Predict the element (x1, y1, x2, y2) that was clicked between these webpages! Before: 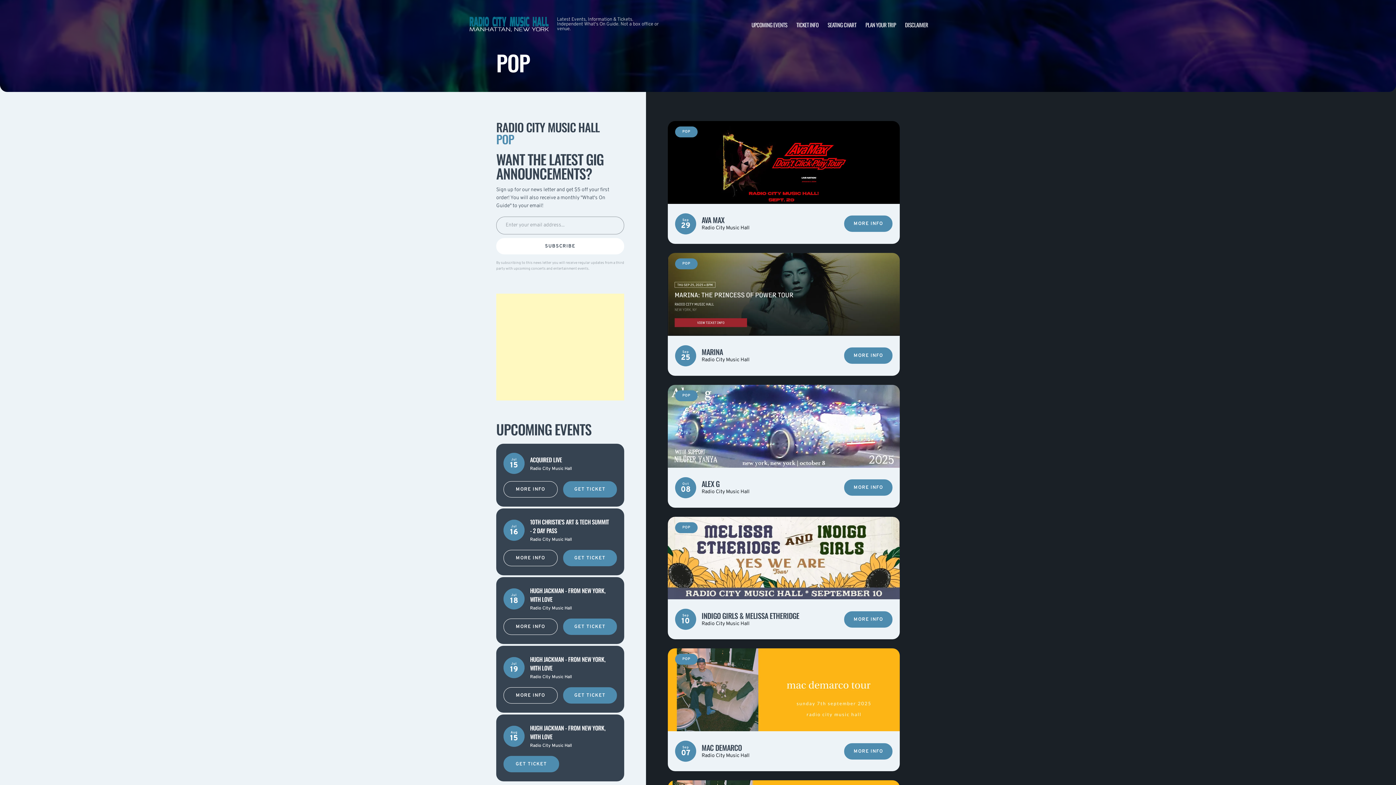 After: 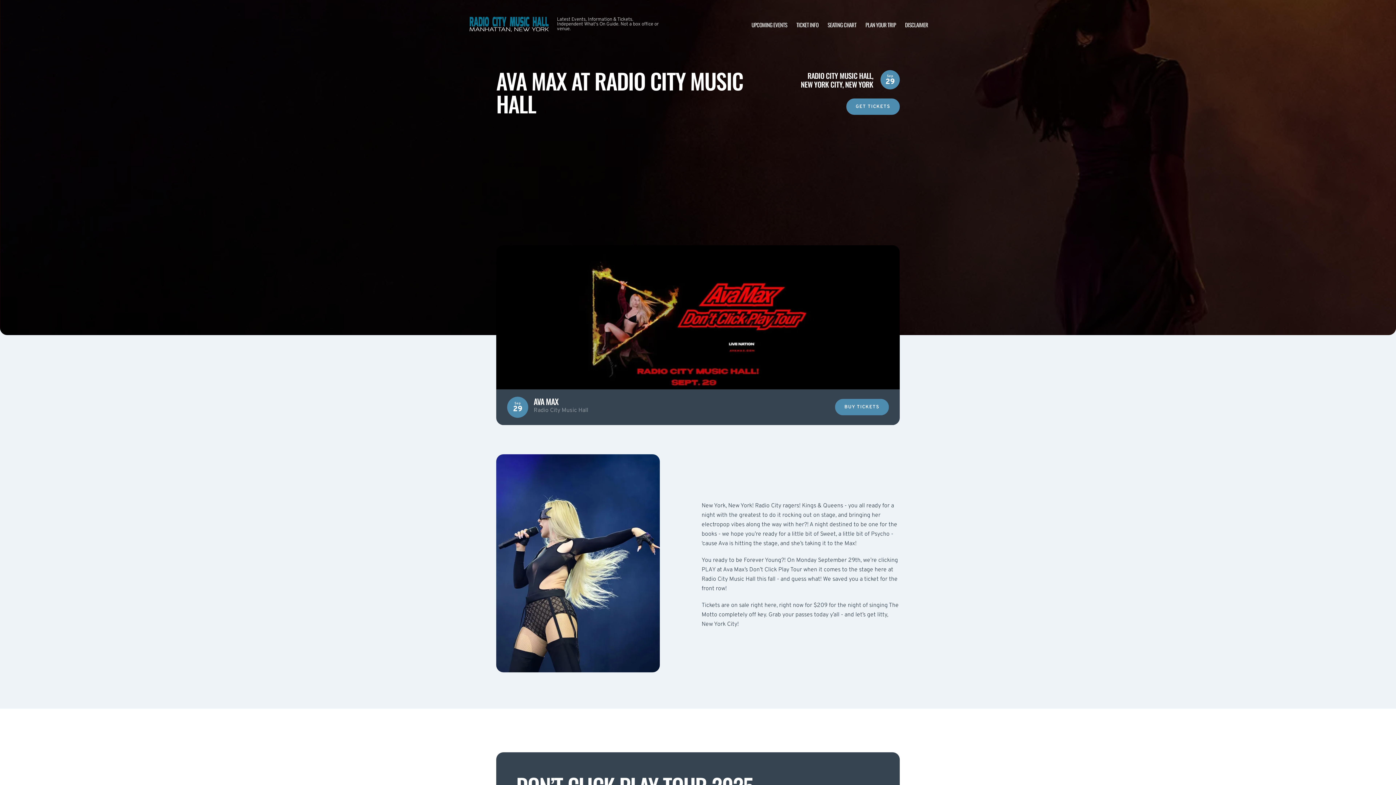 Action: bbox: (844, 215, 892, 232) label: MORE INFO